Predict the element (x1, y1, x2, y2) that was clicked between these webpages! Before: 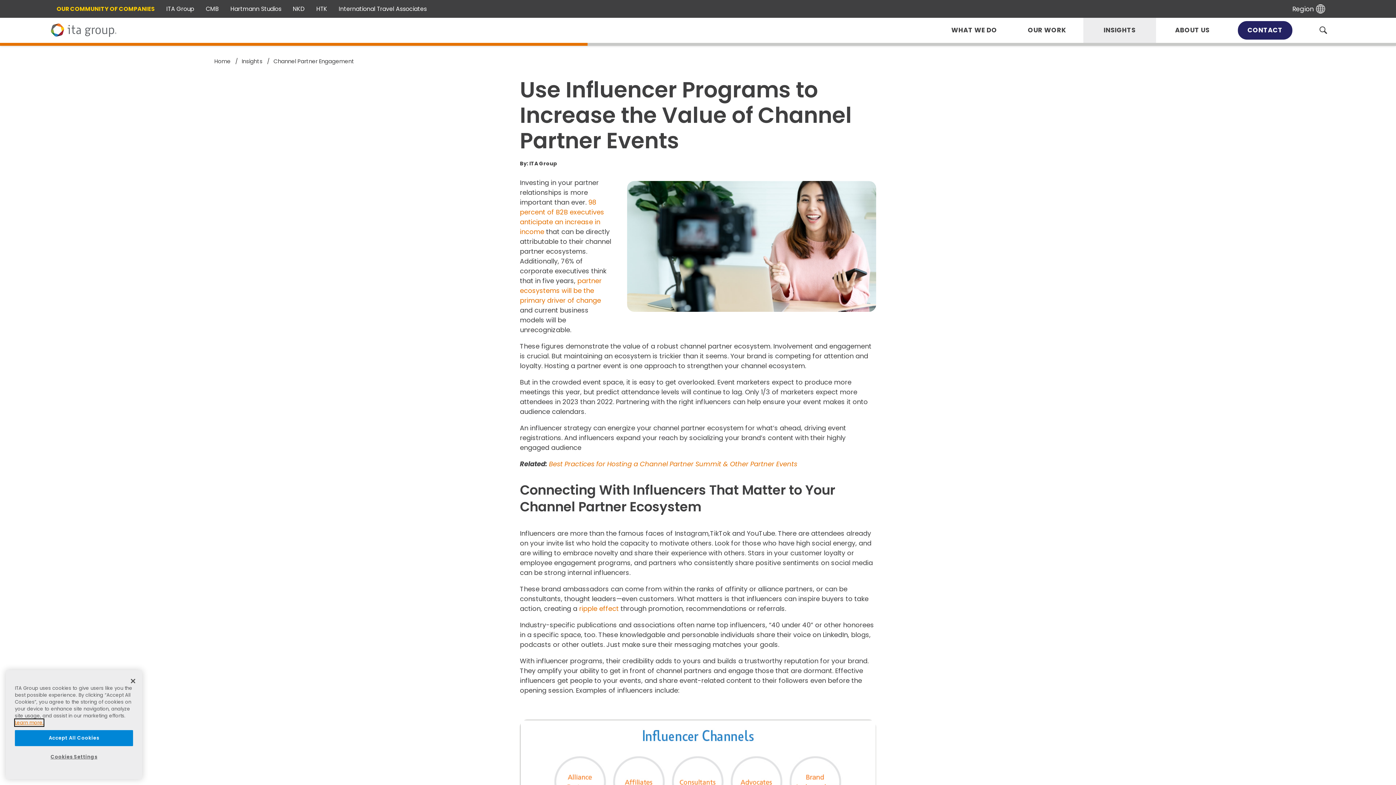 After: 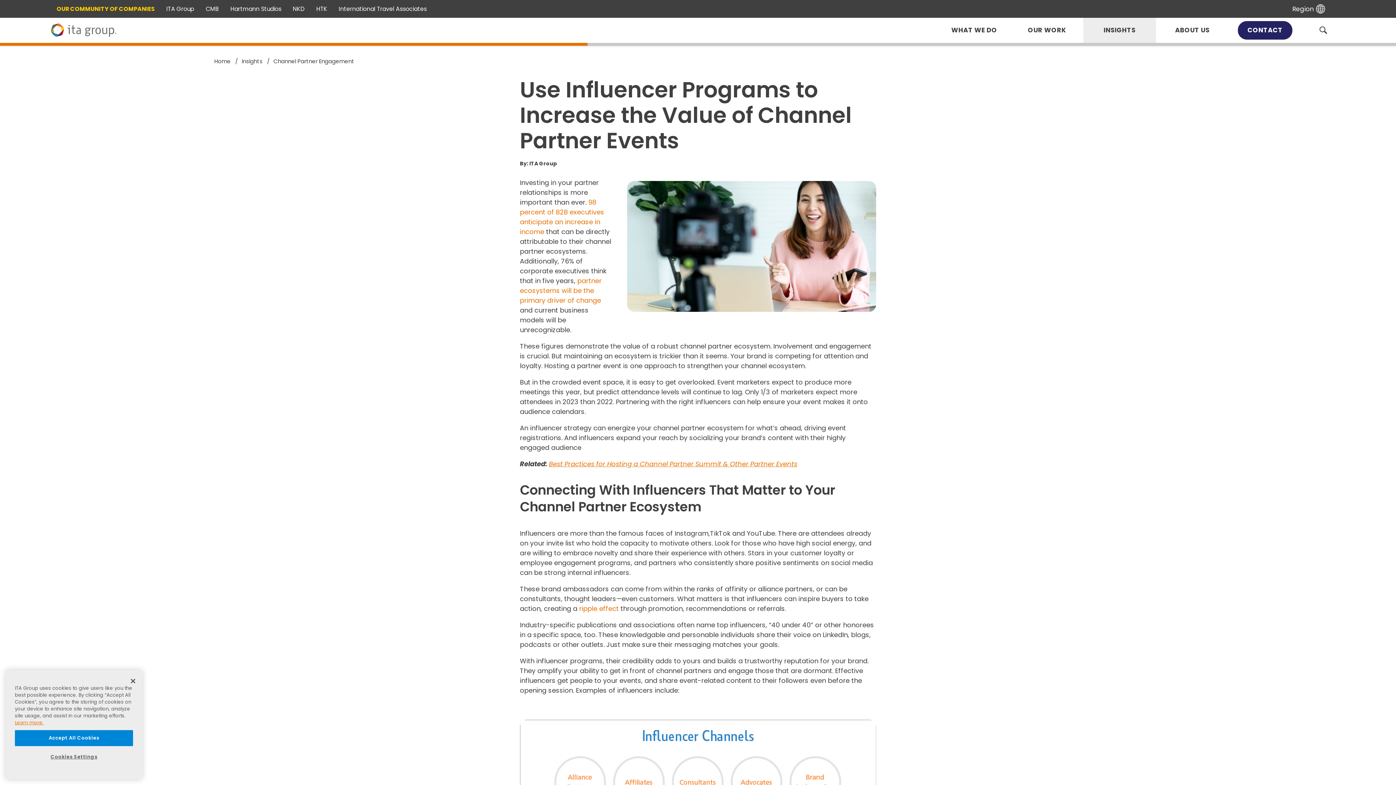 Action: bbox: (549, 459, 797, 468) label: Best Practices for Hosting a Channel Partner Summit & Other Partner Events